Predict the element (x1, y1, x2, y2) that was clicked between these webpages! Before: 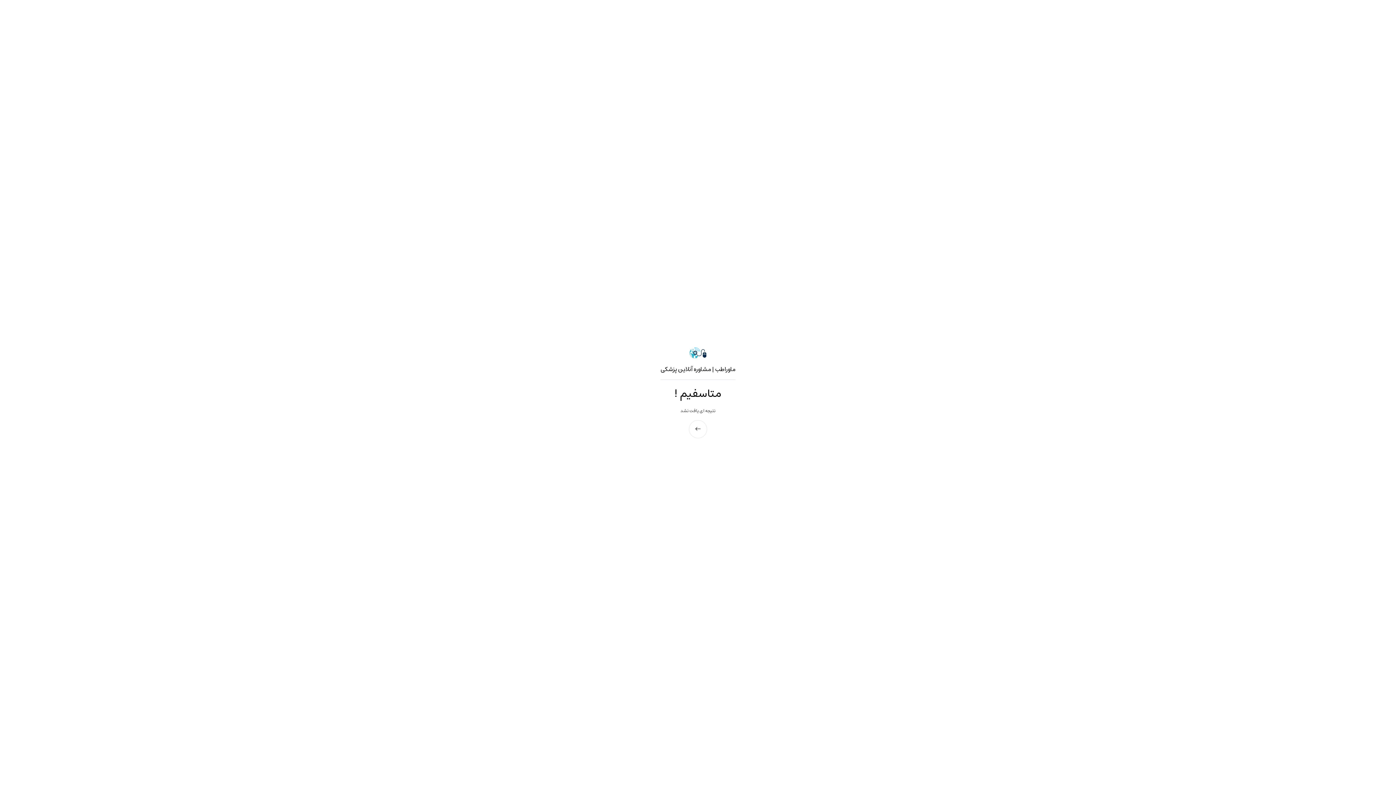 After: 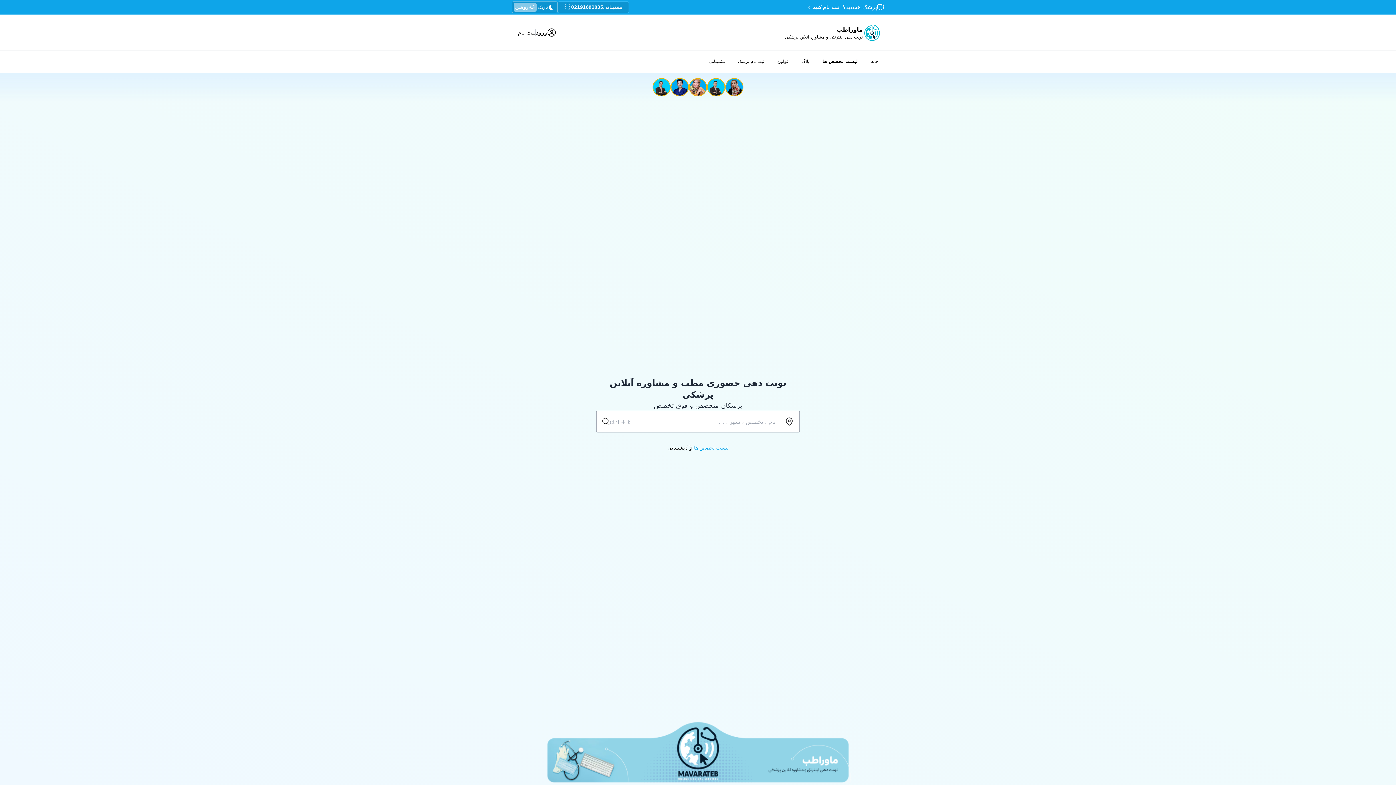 Action: bbox: (689, 420, 707, 438)